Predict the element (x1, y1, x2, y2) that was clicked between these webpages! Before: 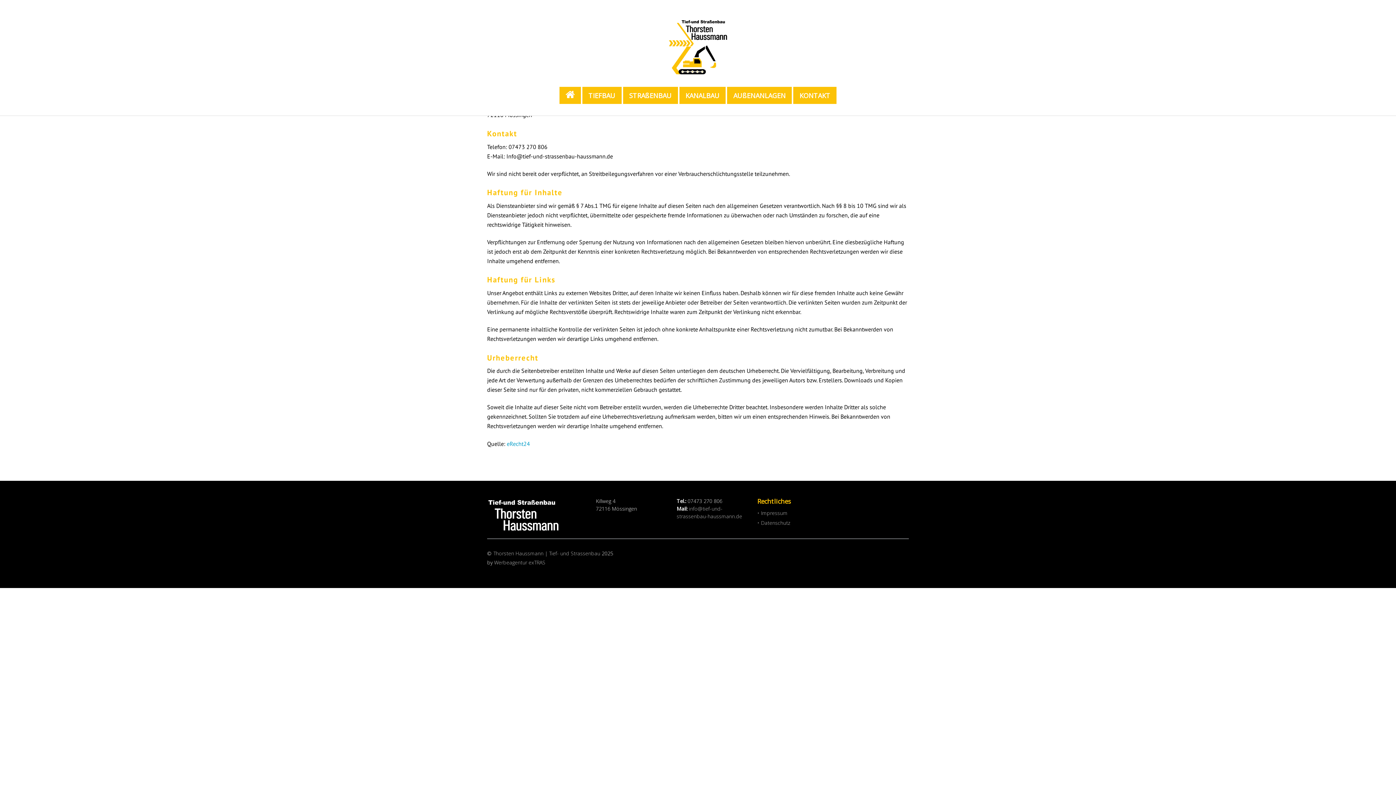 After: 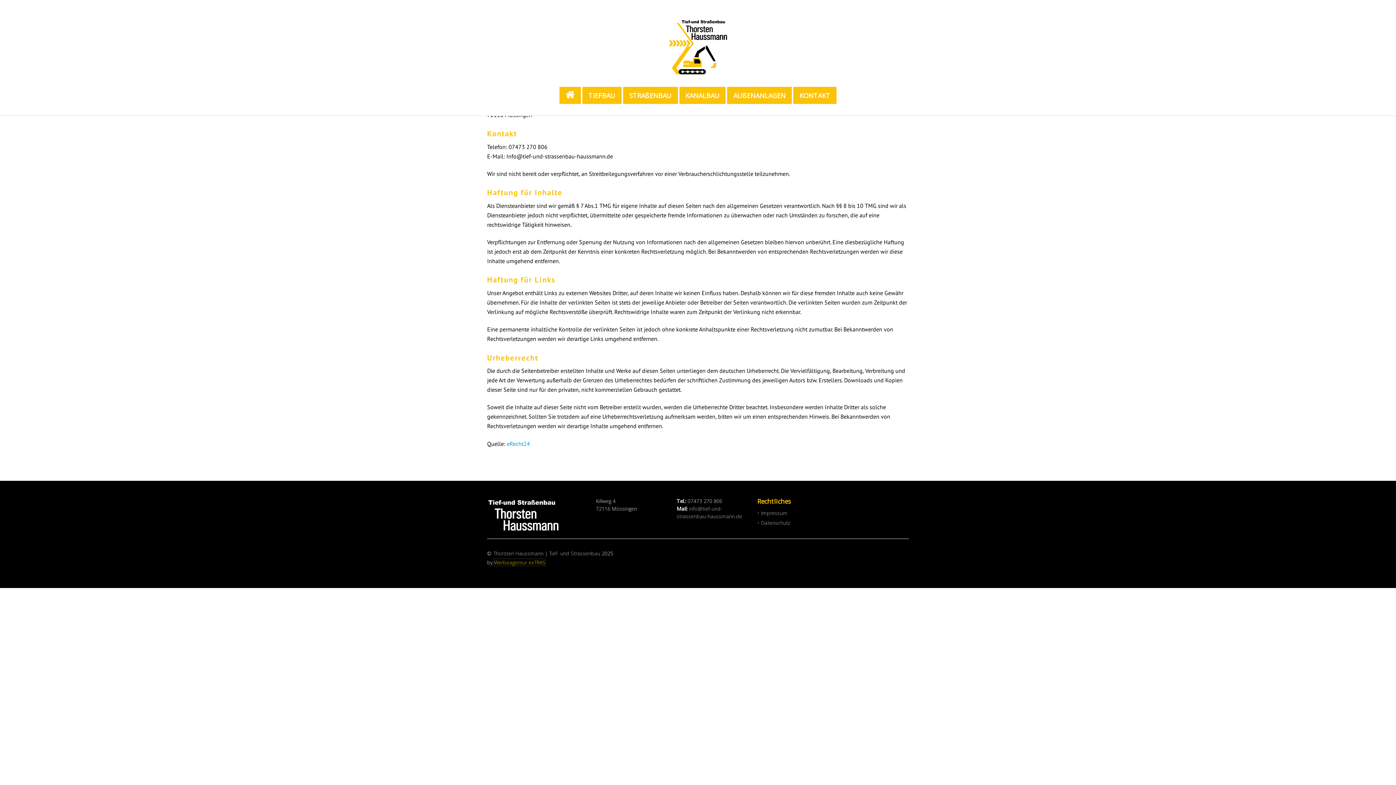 Action: bbox: (494, 559, 545, 566) label: Werbeagentur exTRAS